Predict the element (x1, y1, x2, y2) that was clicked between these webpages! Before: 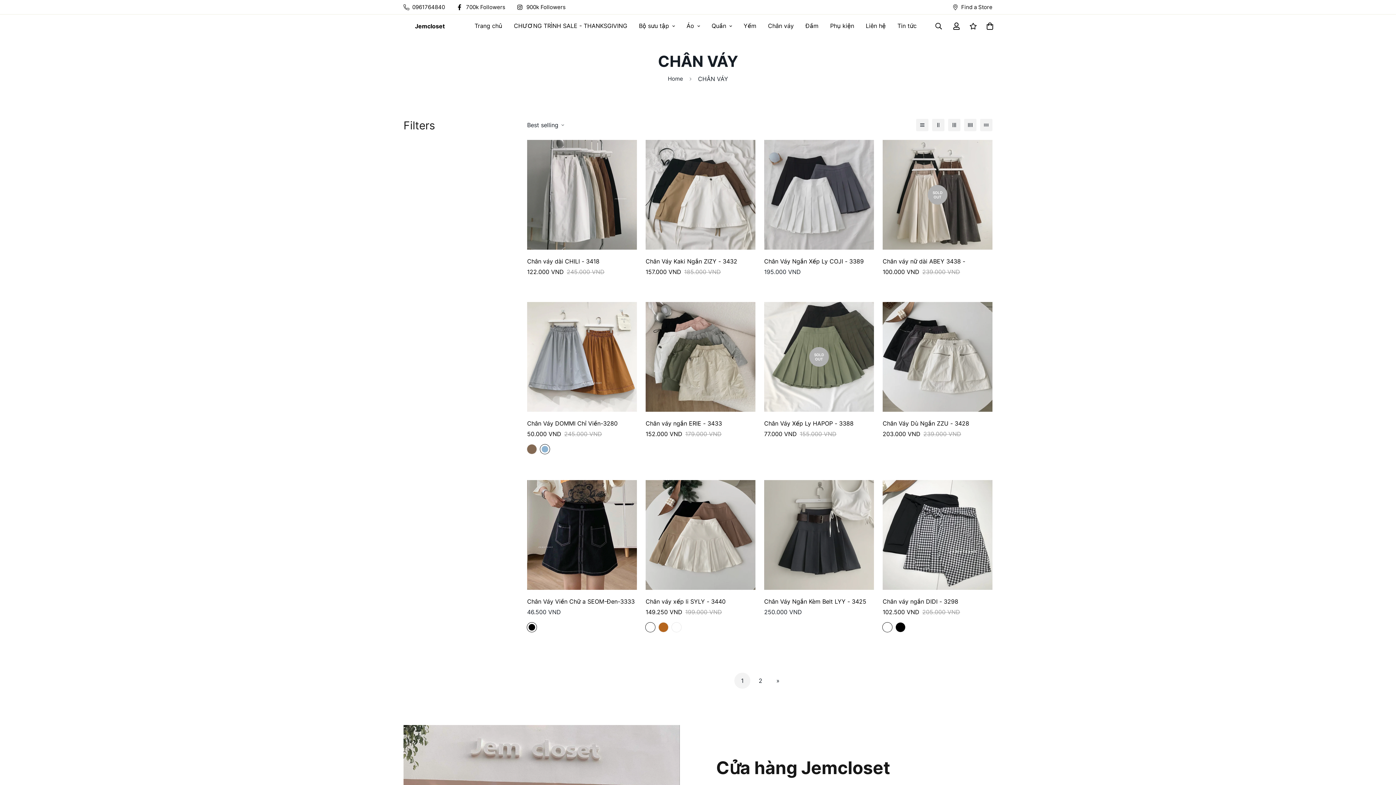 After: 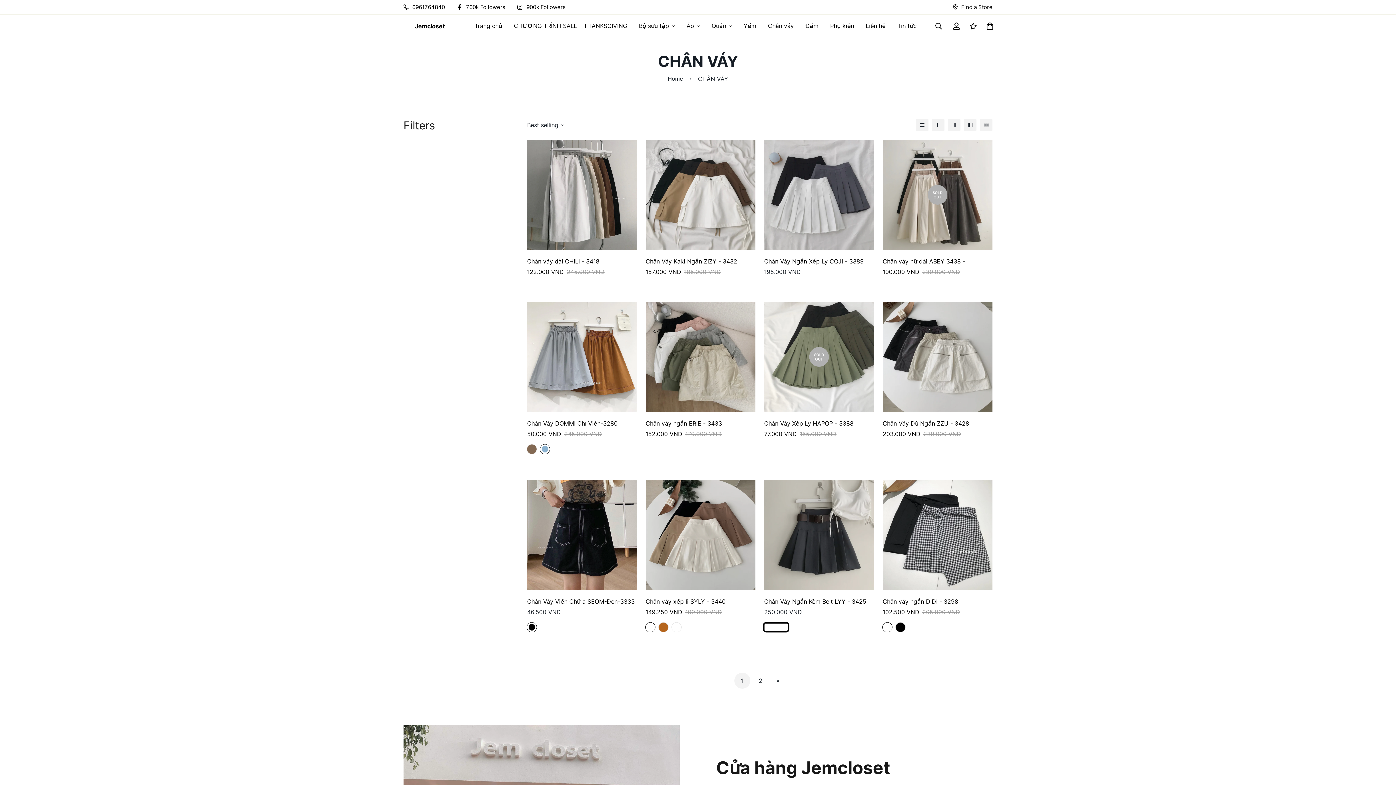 Action: bbox: (764, 623, 788, 631)